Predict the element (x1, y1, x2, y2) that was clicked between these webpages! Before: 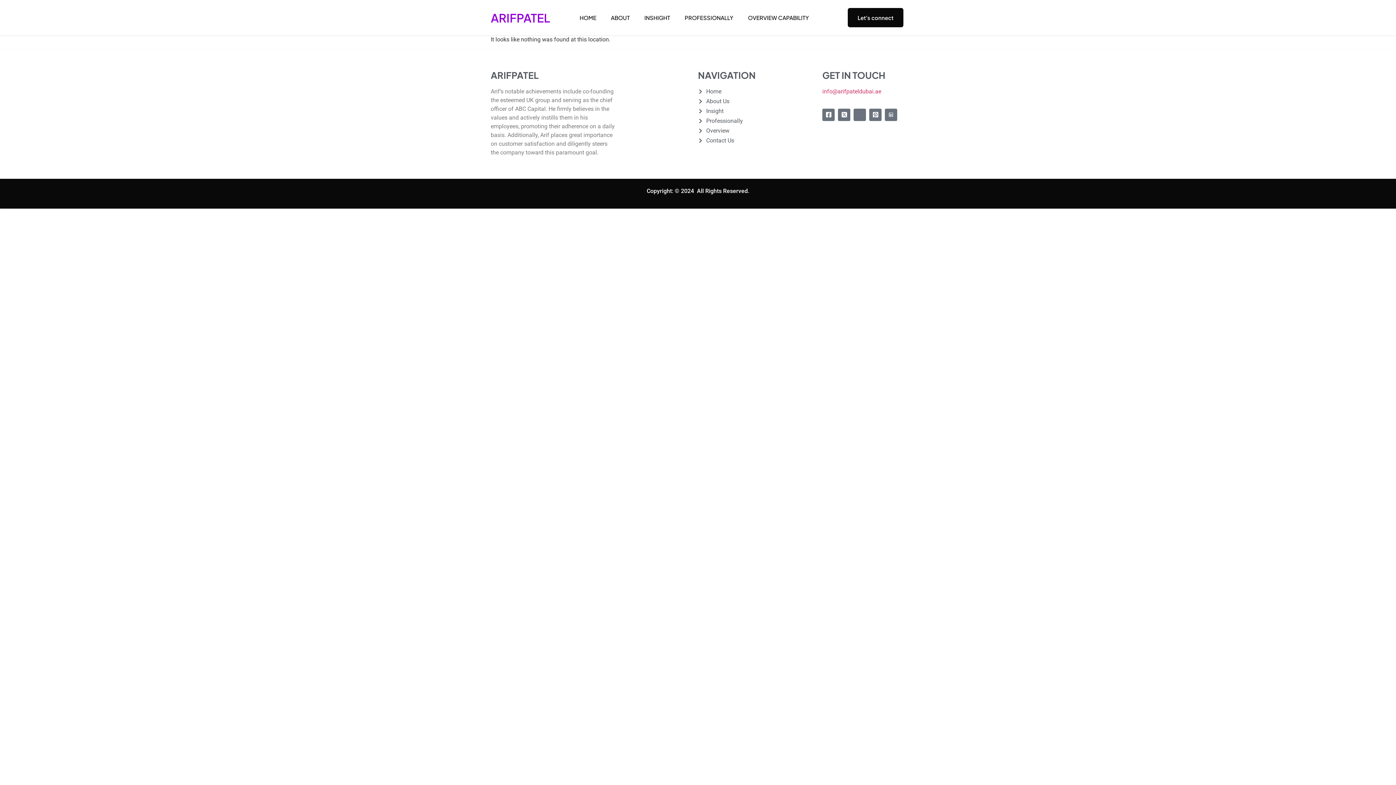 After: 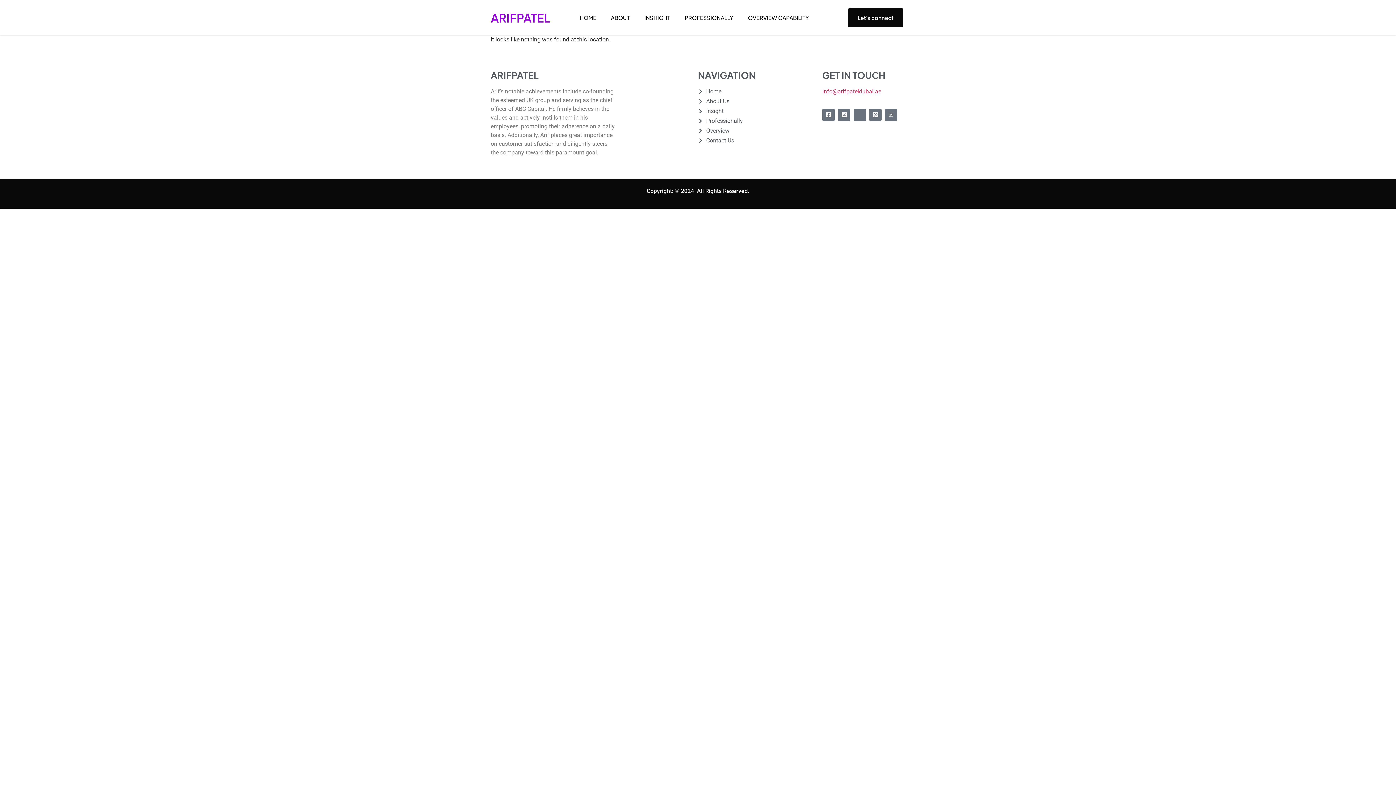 Action: bbox: (698, 97, 822, 105) label: About Us